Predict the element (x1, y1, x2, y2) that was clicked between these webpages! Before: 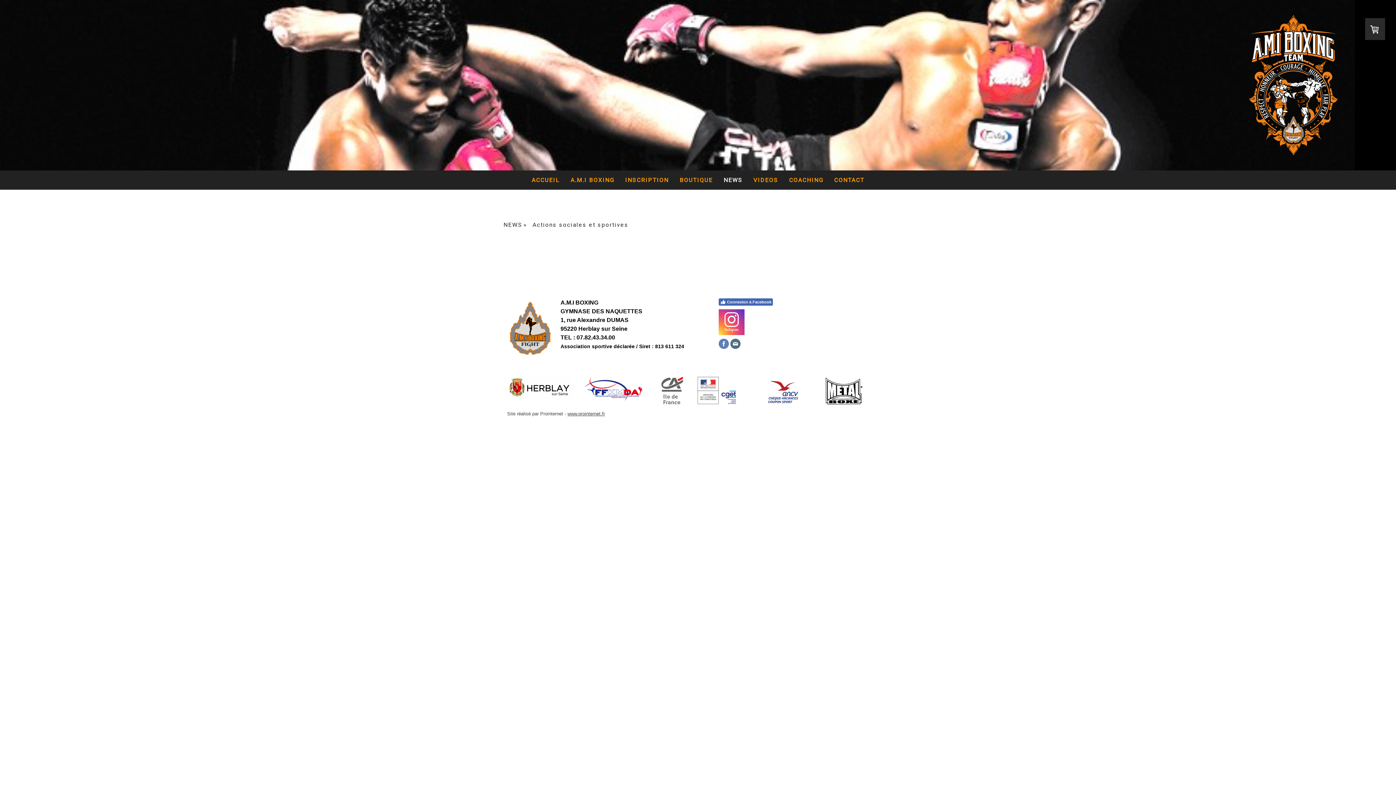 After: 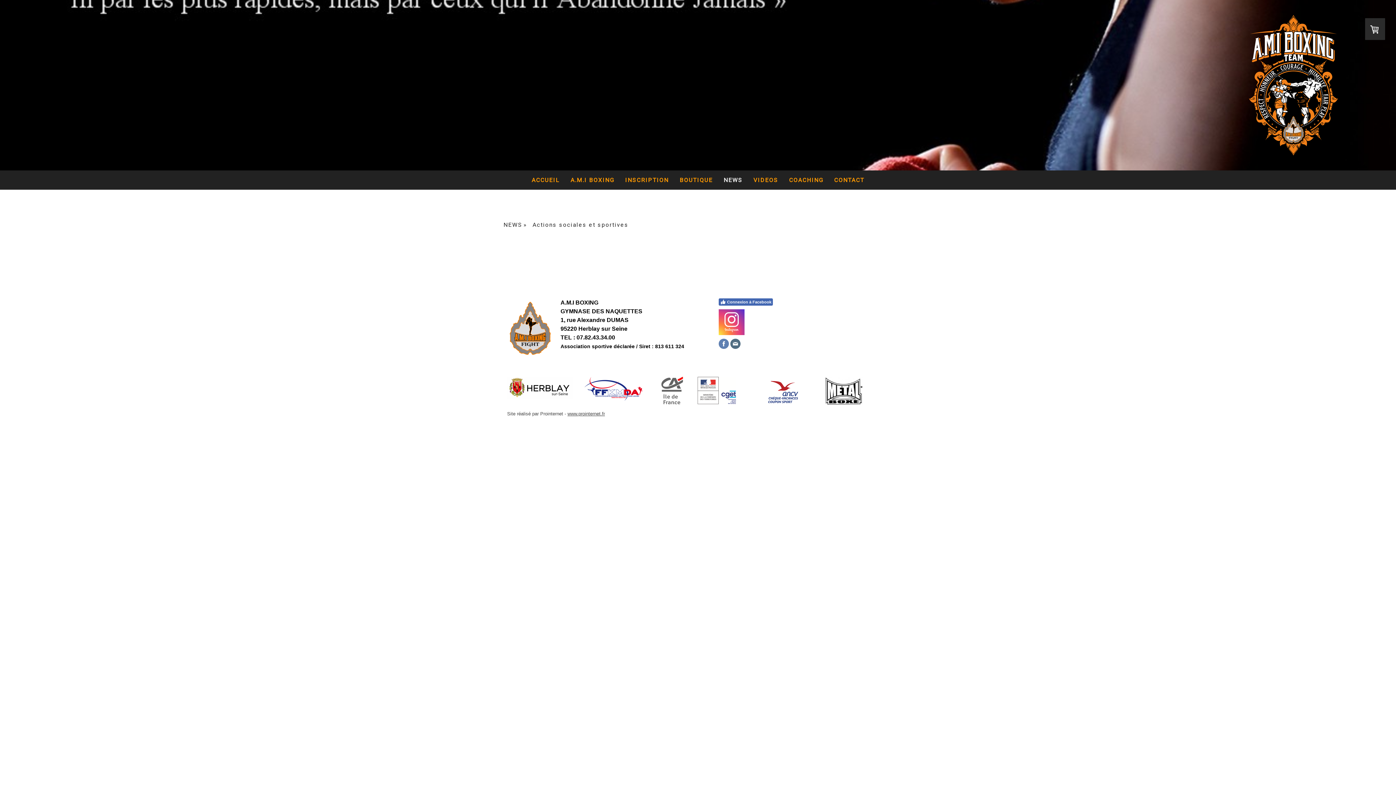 Action: bbox: (567, 411, 605, 416) label: www.prointernet.fr